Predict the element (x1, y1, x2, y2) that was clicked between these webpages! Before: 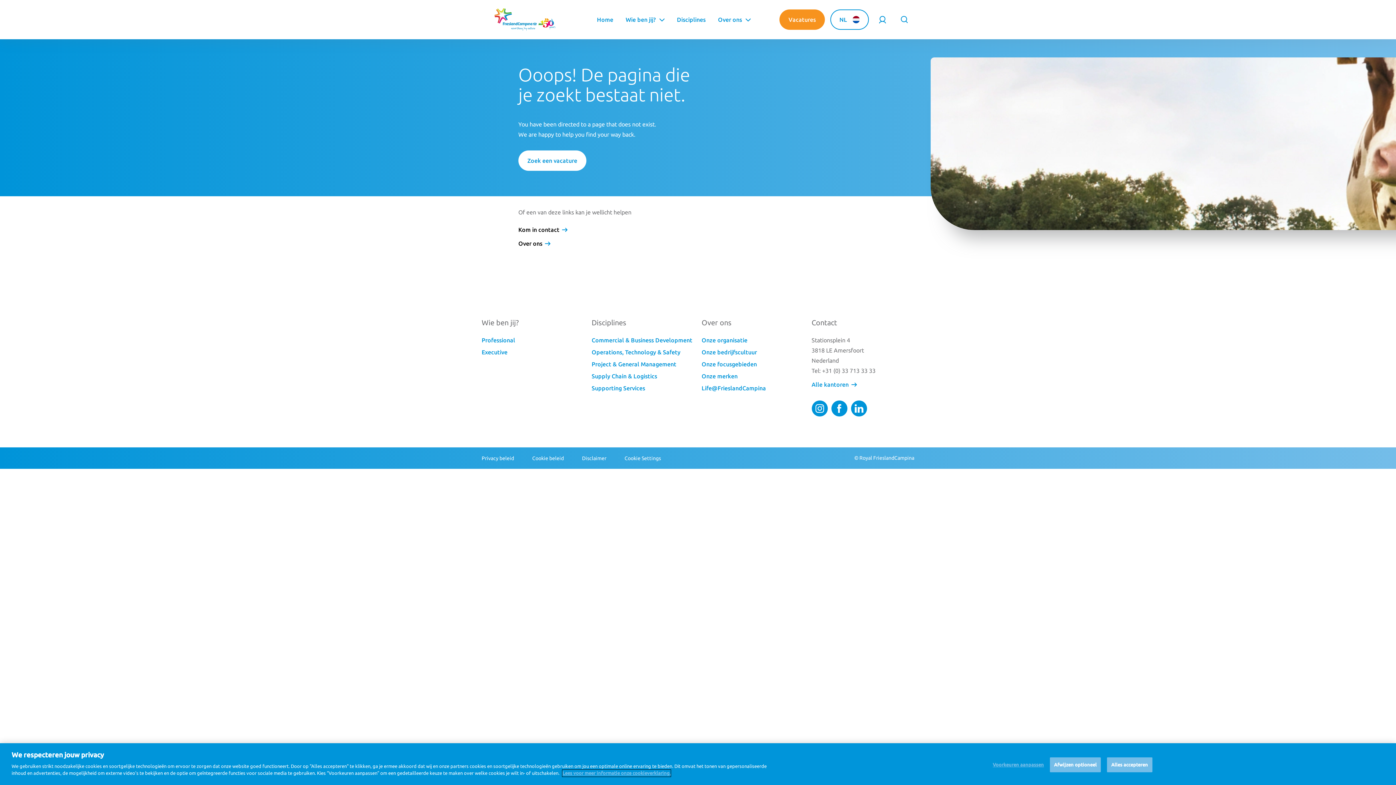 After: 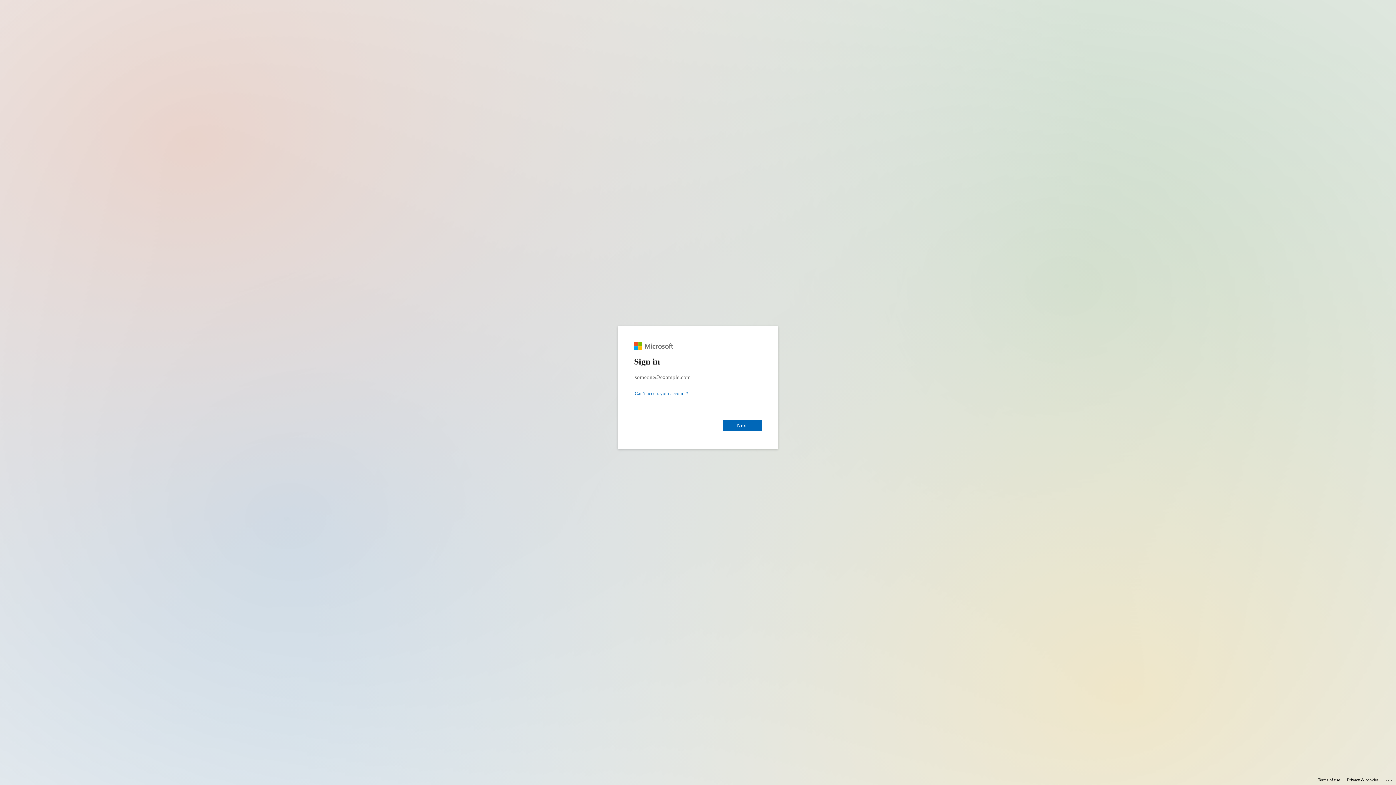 Action: bbox: (872, 9, 892, 29)